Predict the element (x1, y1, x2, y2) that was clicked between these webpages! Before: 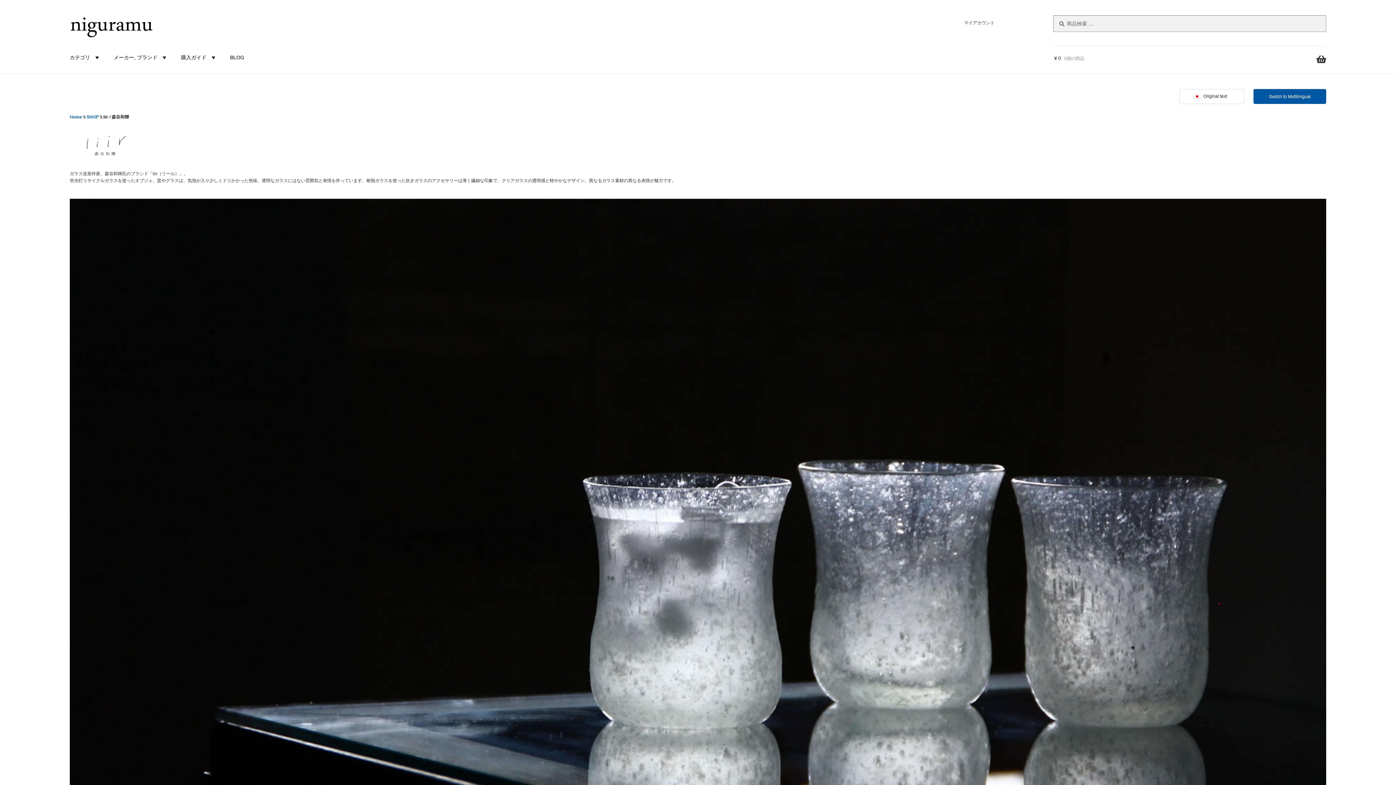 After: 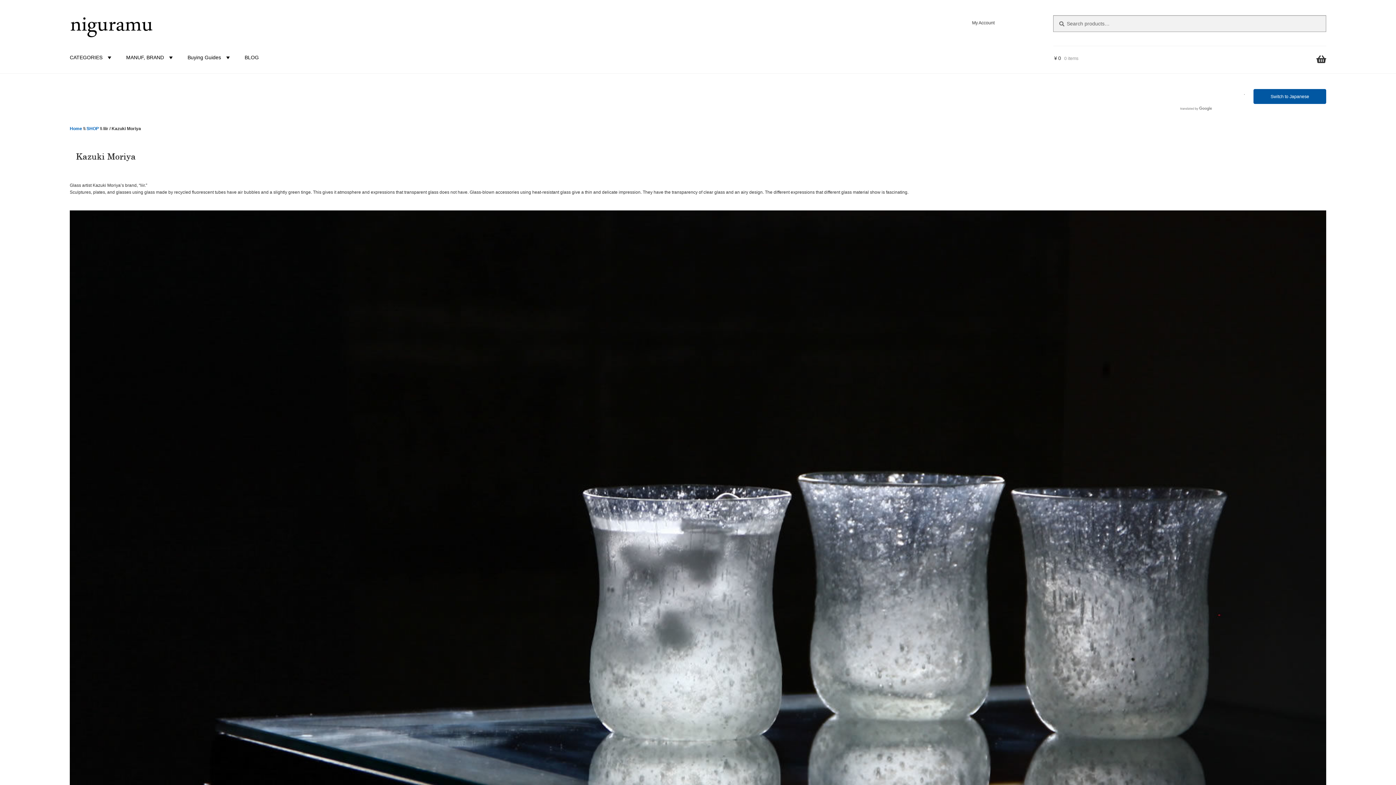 Action: label: Switch to Multilingual bbox: (1253, 89, 1326, 103)